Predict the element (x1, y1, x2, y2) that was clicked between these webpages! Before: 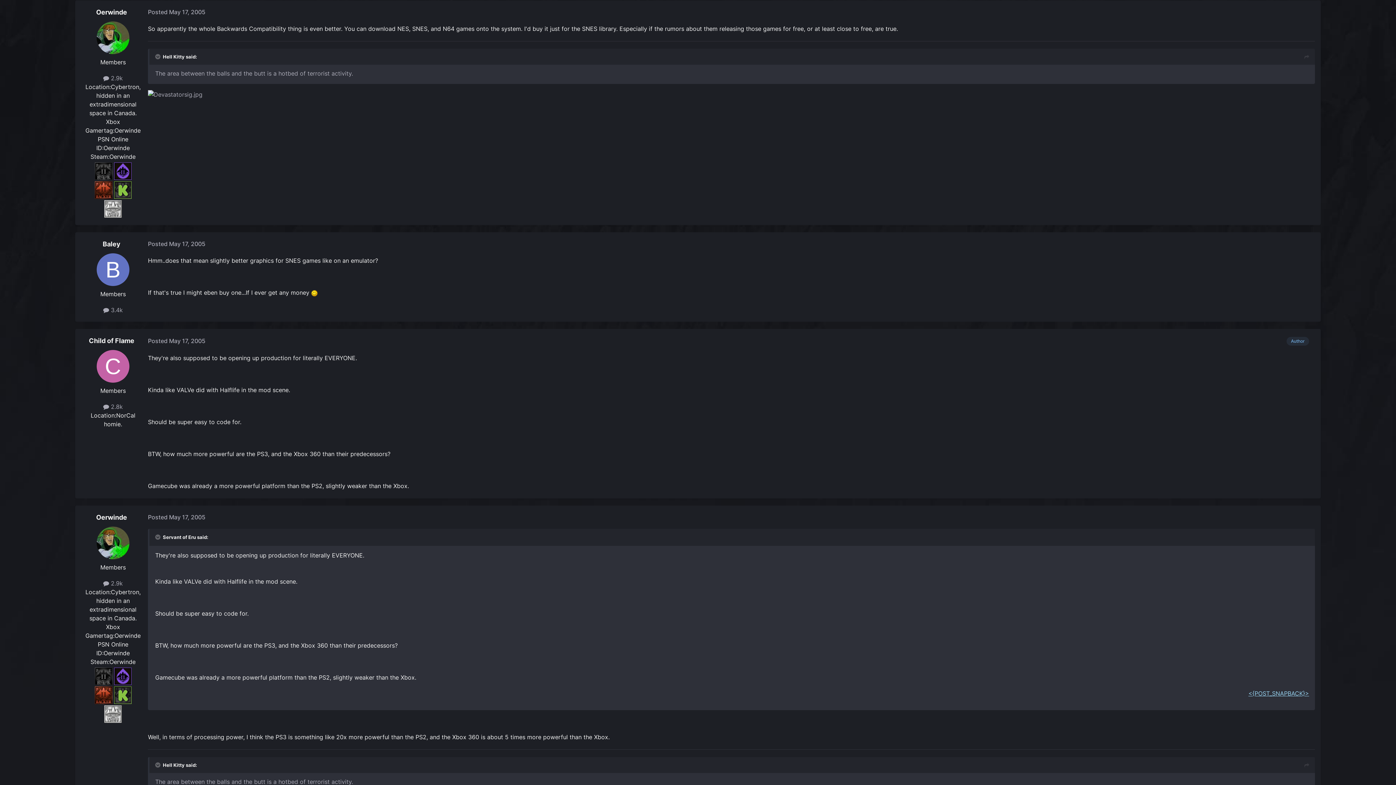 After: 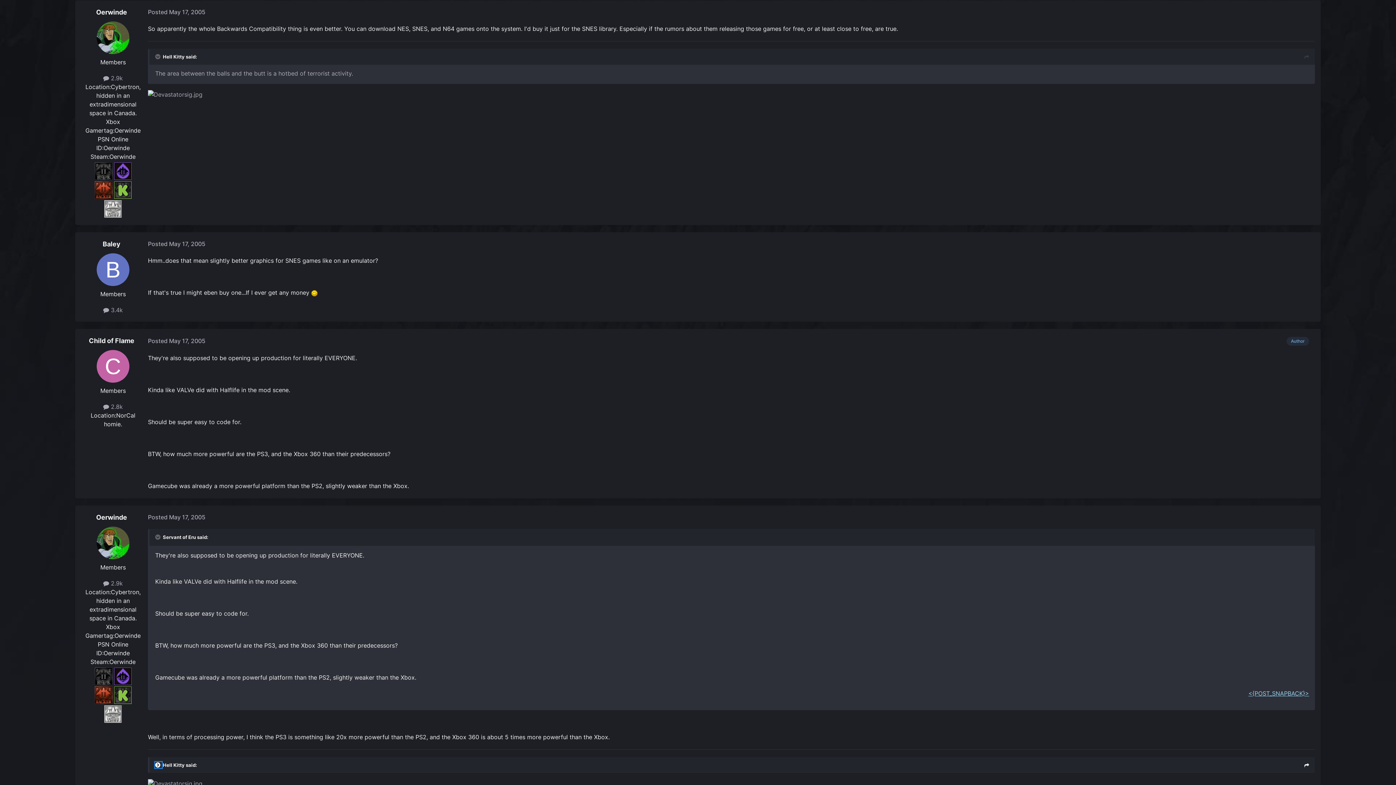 Action: bbox: (155, 762, 161, 768) label: Toggle Quote